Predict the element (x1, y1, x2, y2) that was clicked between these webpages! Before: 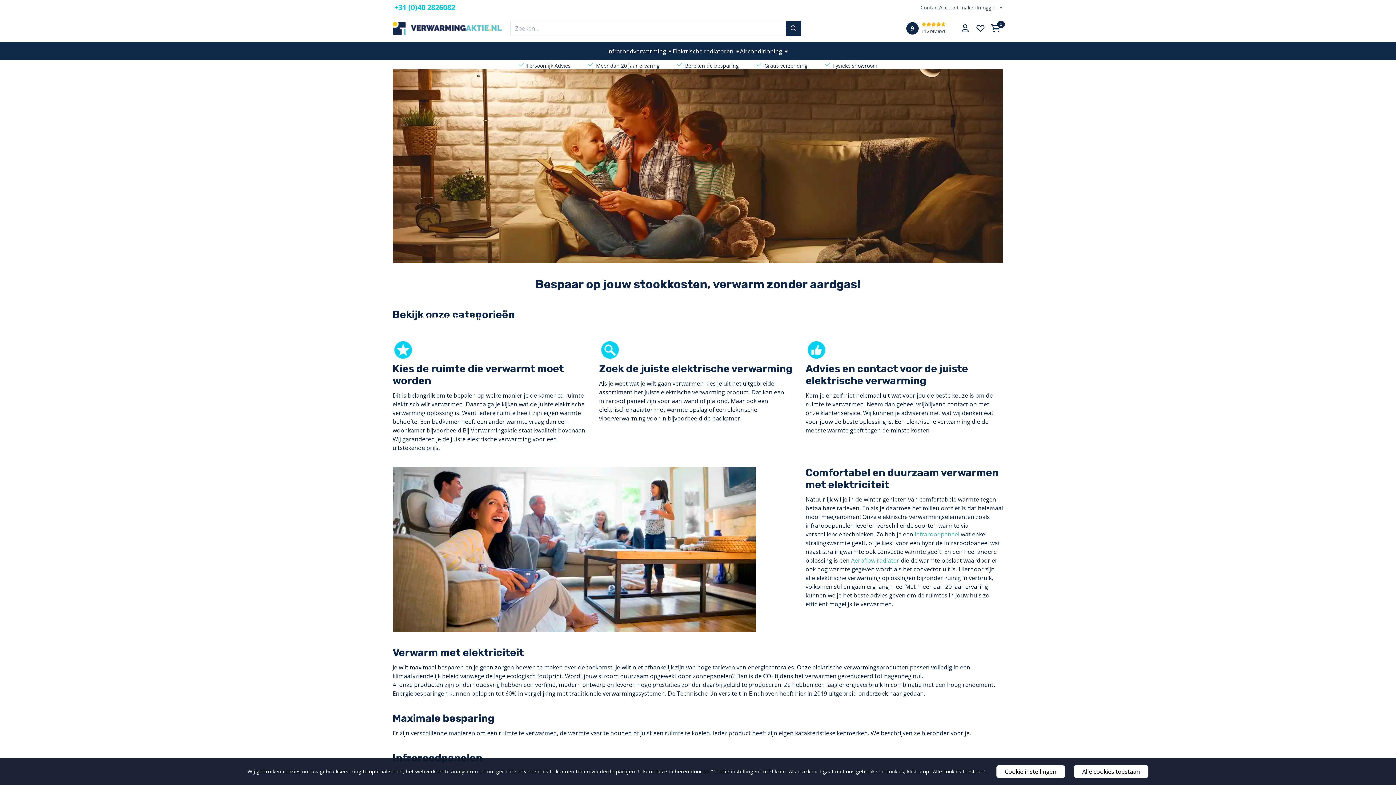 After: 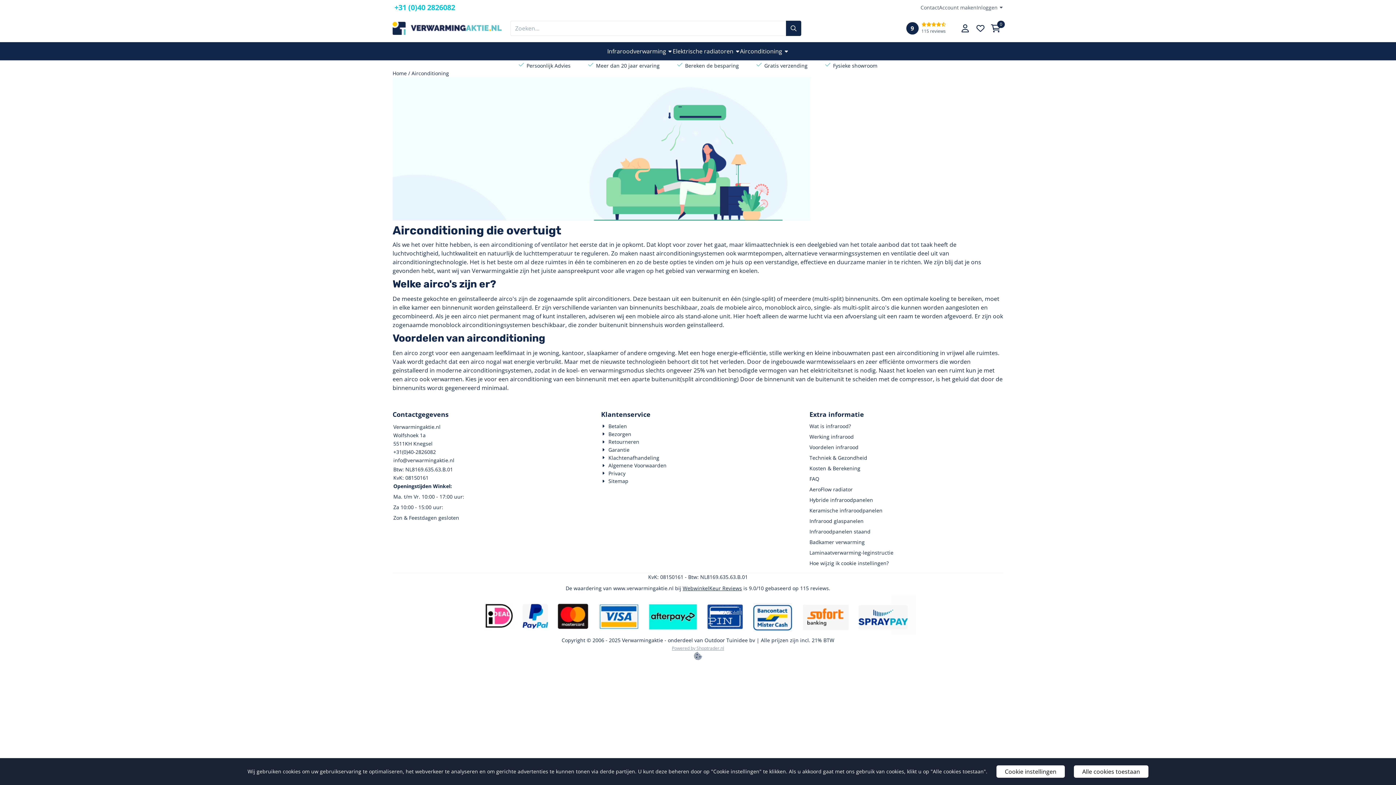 Action: bbox: (639, 313, 756, 322) label: Airconditioning